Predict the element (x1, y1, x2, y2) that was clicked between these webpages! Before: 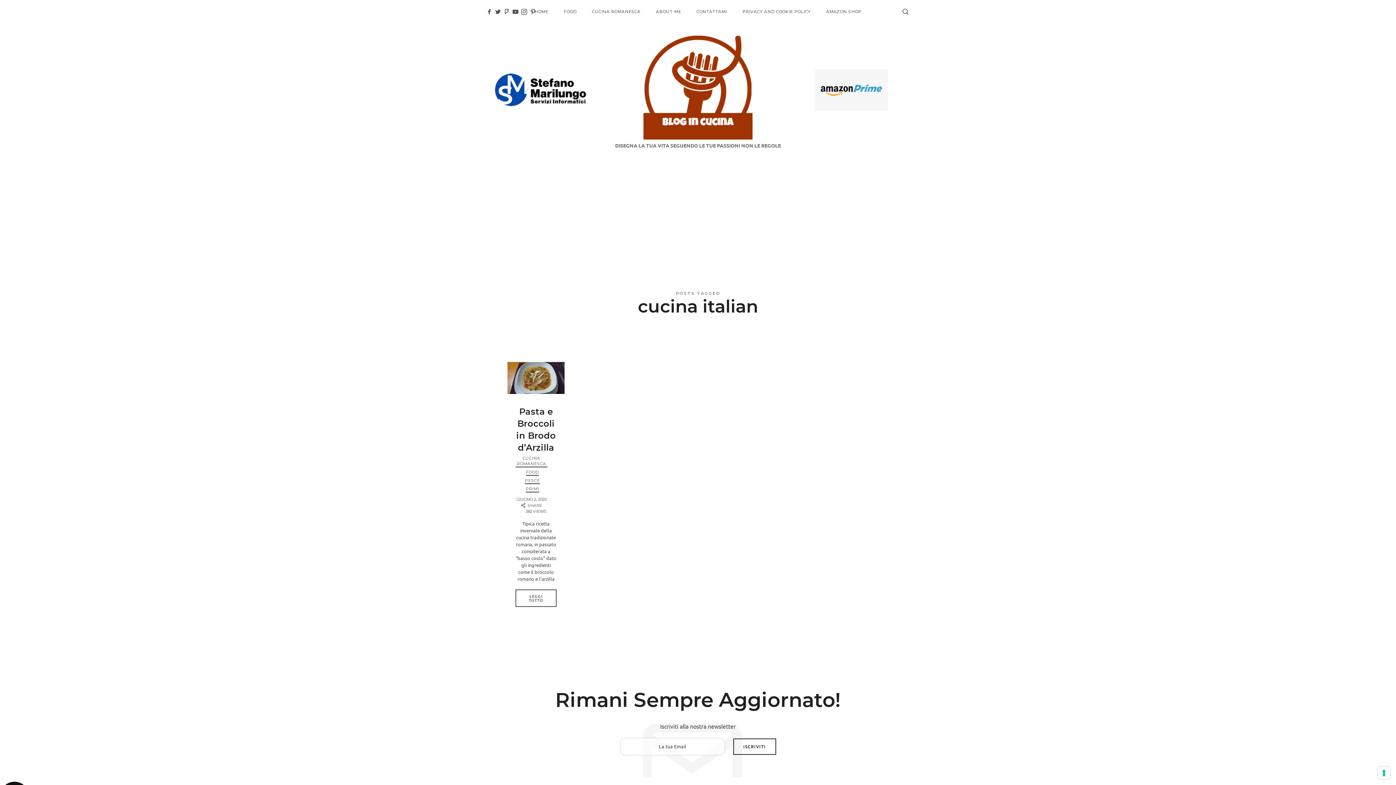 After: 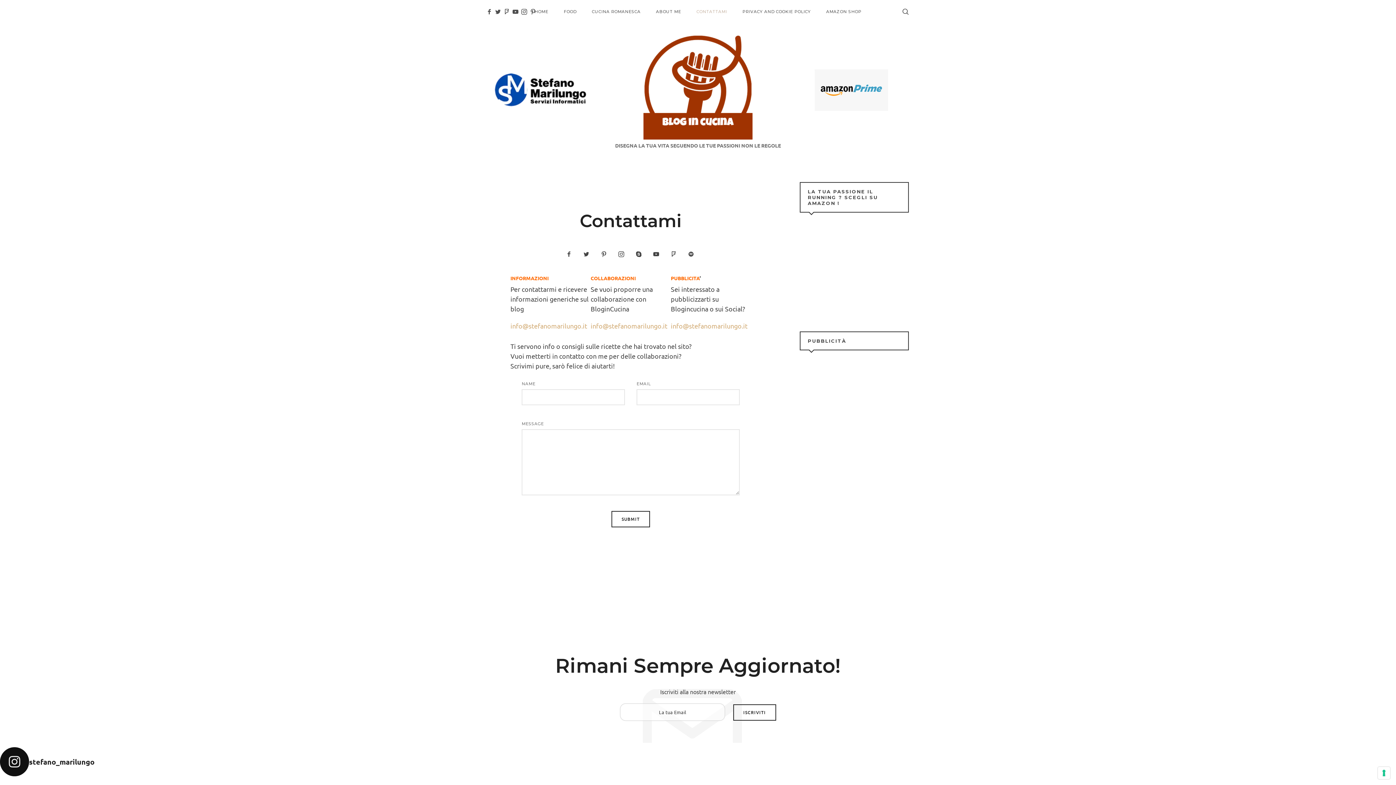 Action: bbox: (696, 0, 727, 23) label: CONTATTAMI